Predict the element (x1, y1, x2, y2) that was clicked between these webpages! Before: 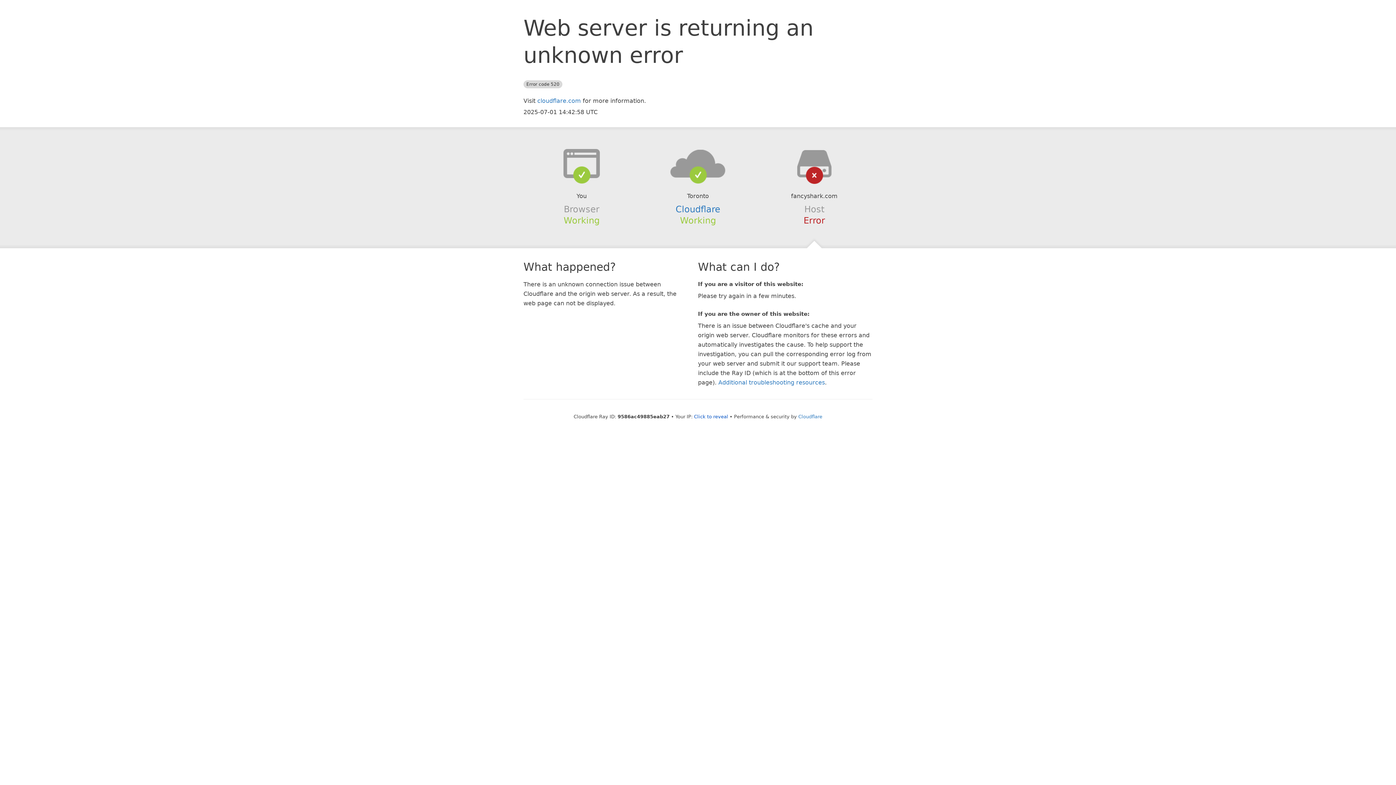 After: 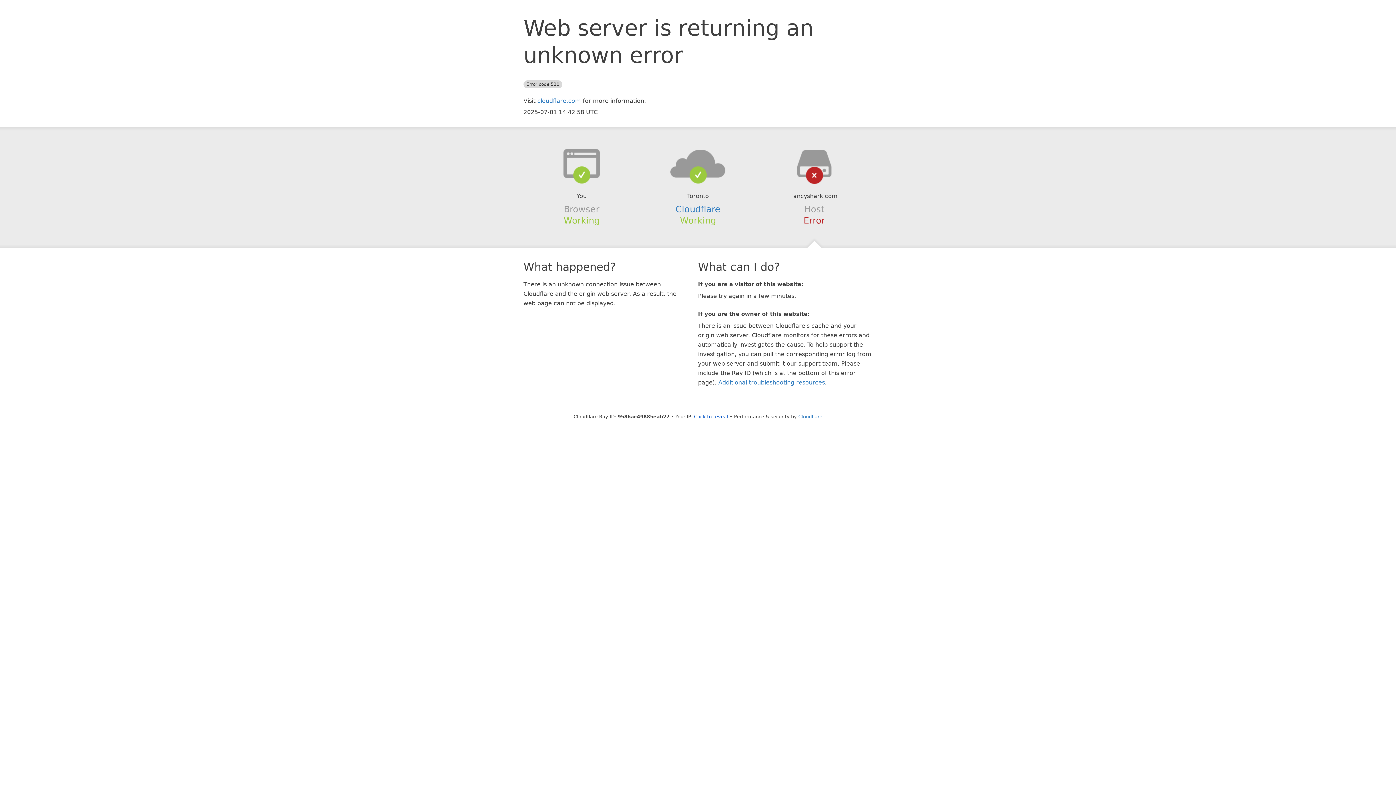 Action: bbox: (639, 148, 756, 178)